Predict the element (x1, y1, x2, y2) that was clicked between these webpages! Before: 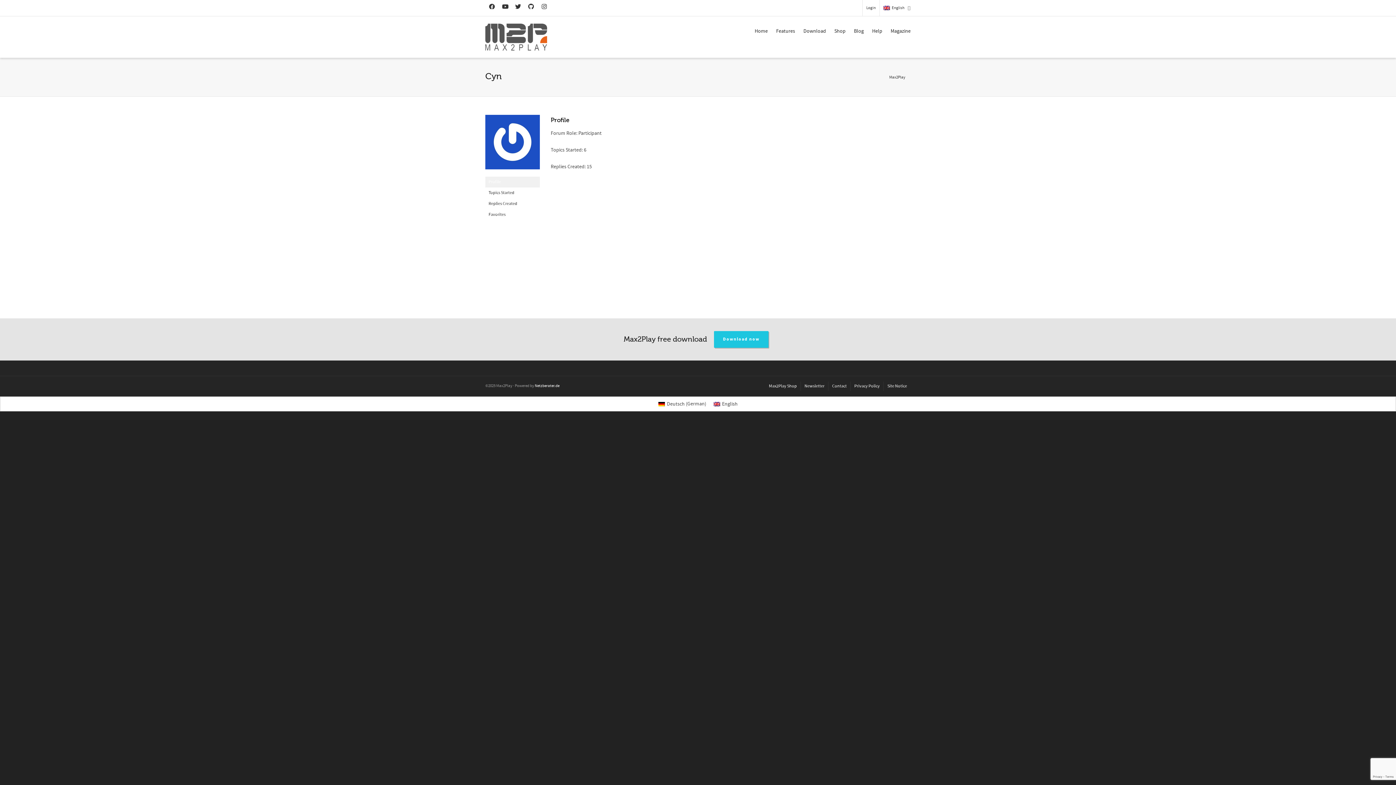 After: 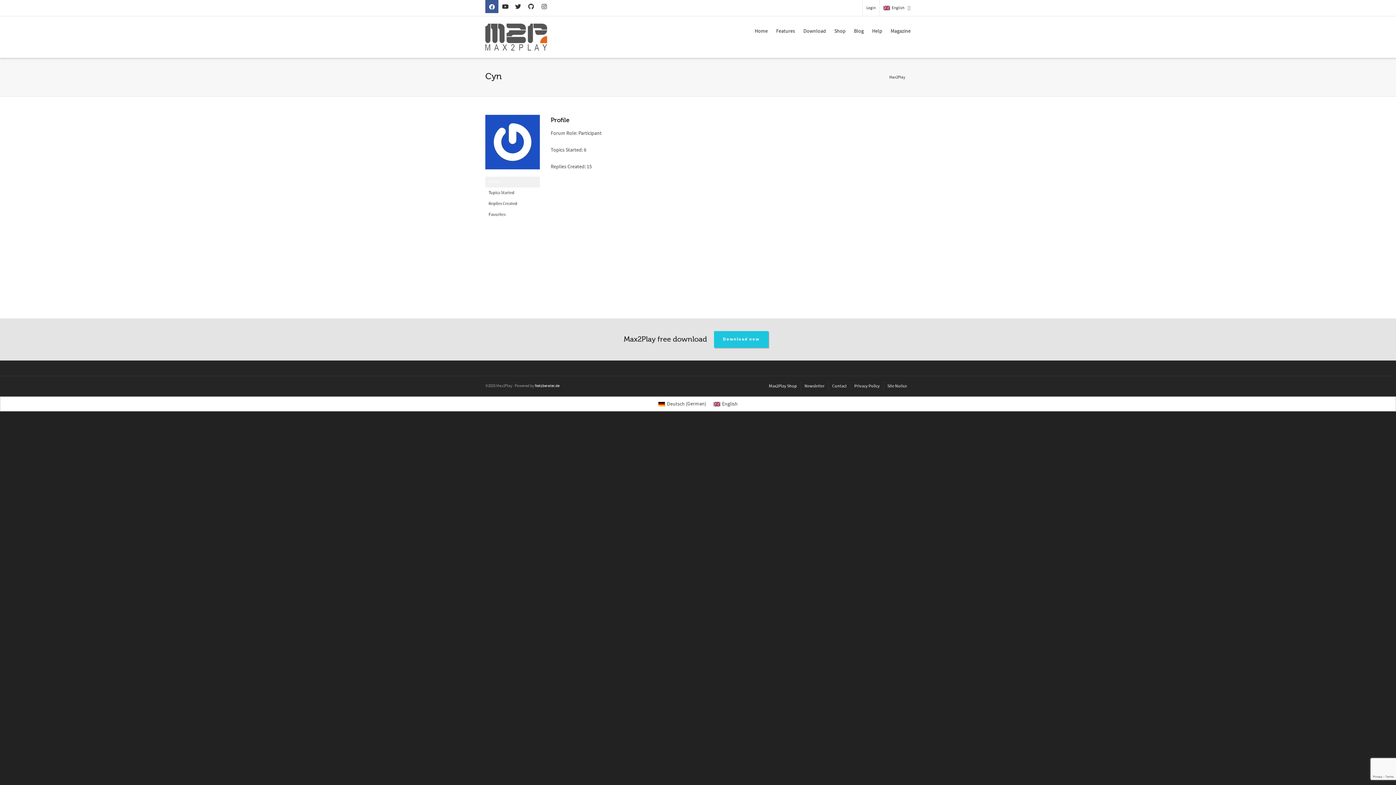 Action: bbox: (485, 0, 498, 13)